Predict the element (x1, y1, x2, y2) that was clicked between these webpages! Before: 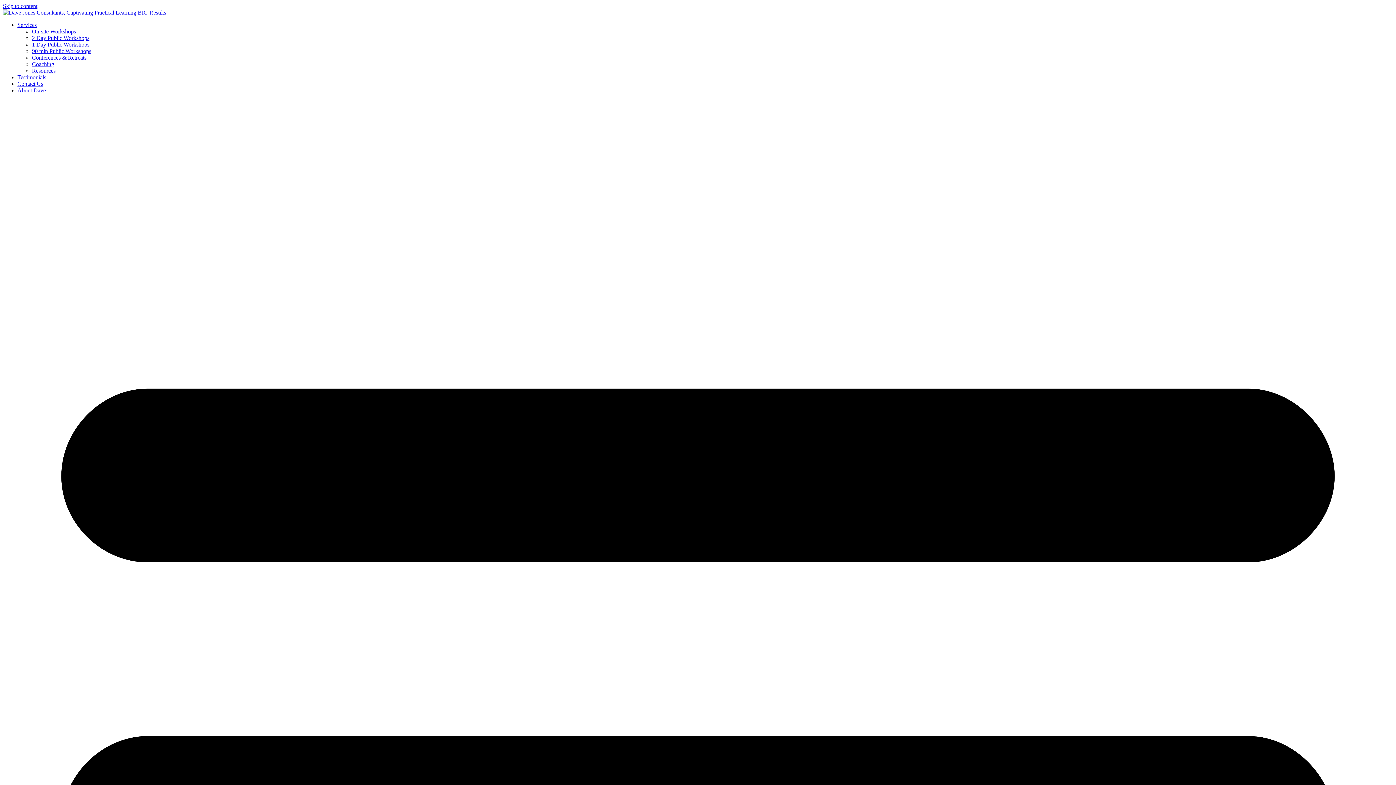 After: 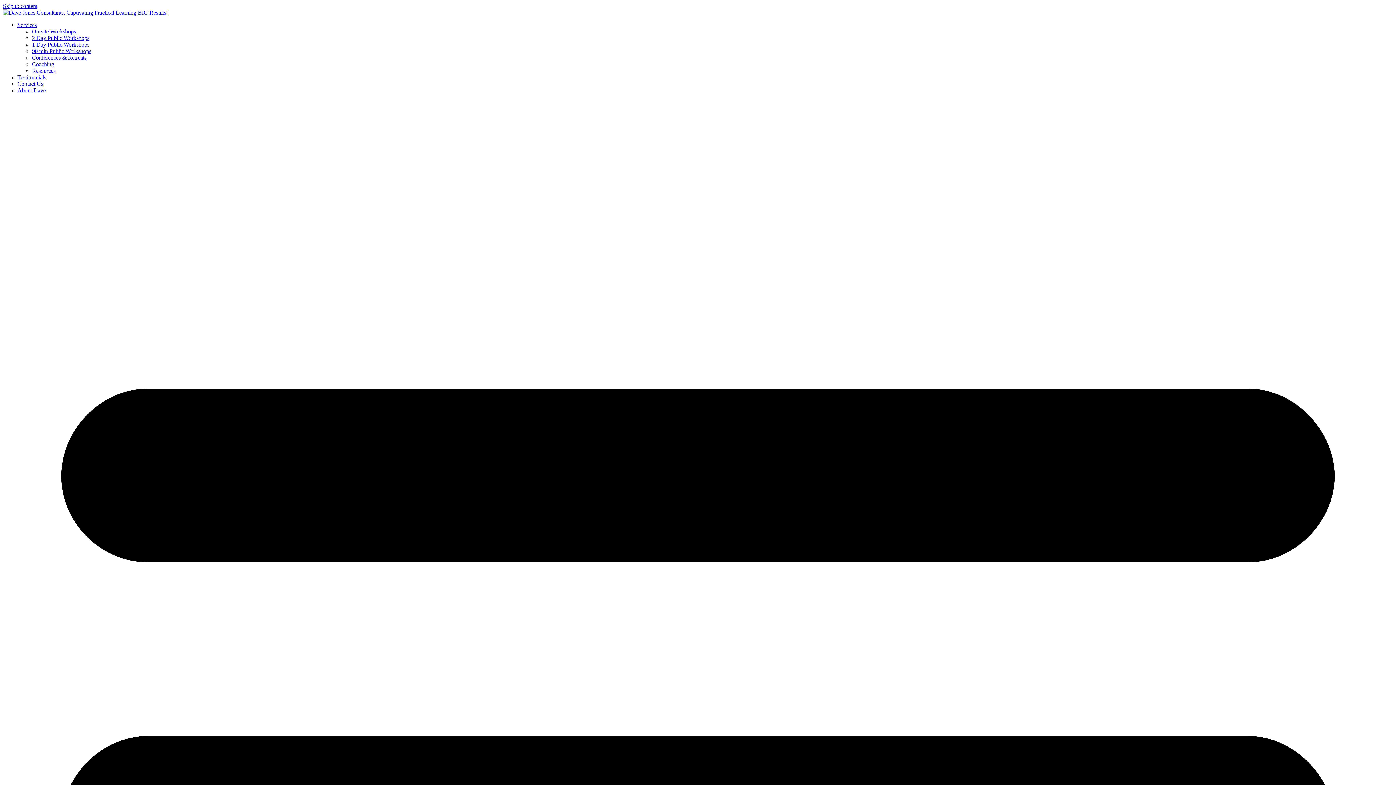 Action: label: 90 min Public Workshops bbox: (32, 48, 91, 54)